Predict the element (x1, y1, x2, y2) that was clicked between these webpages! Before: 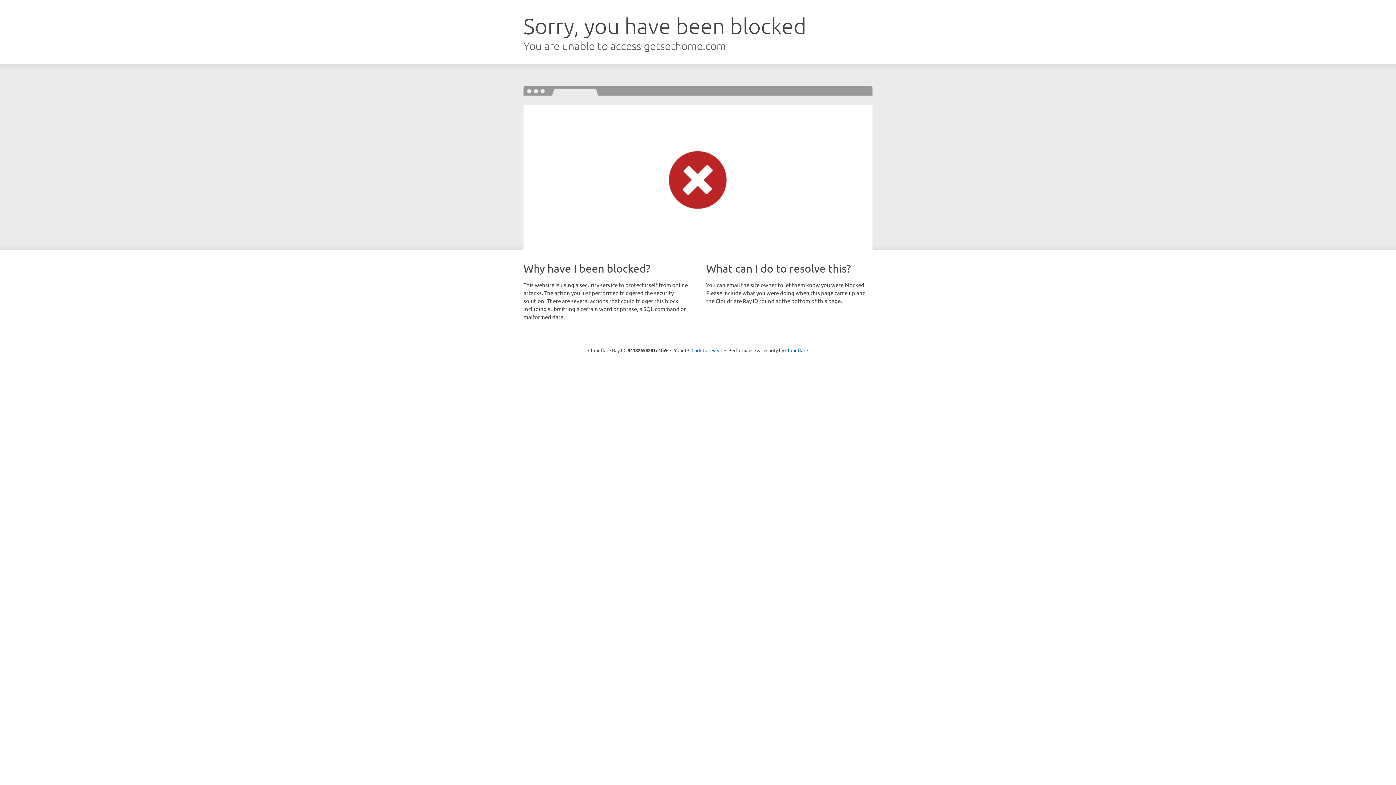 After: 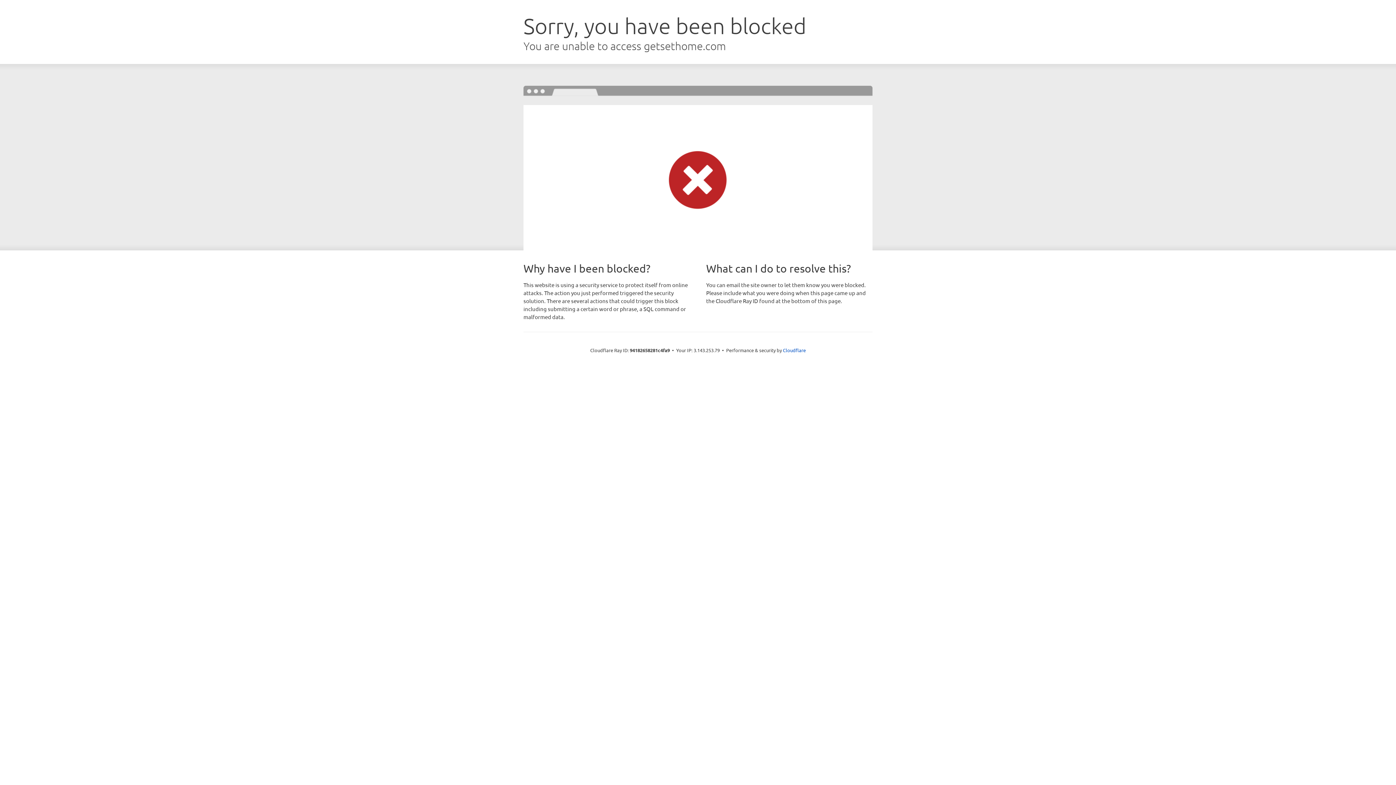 Action: label: Click to reveal bbox: (691, 346, 722, 353)